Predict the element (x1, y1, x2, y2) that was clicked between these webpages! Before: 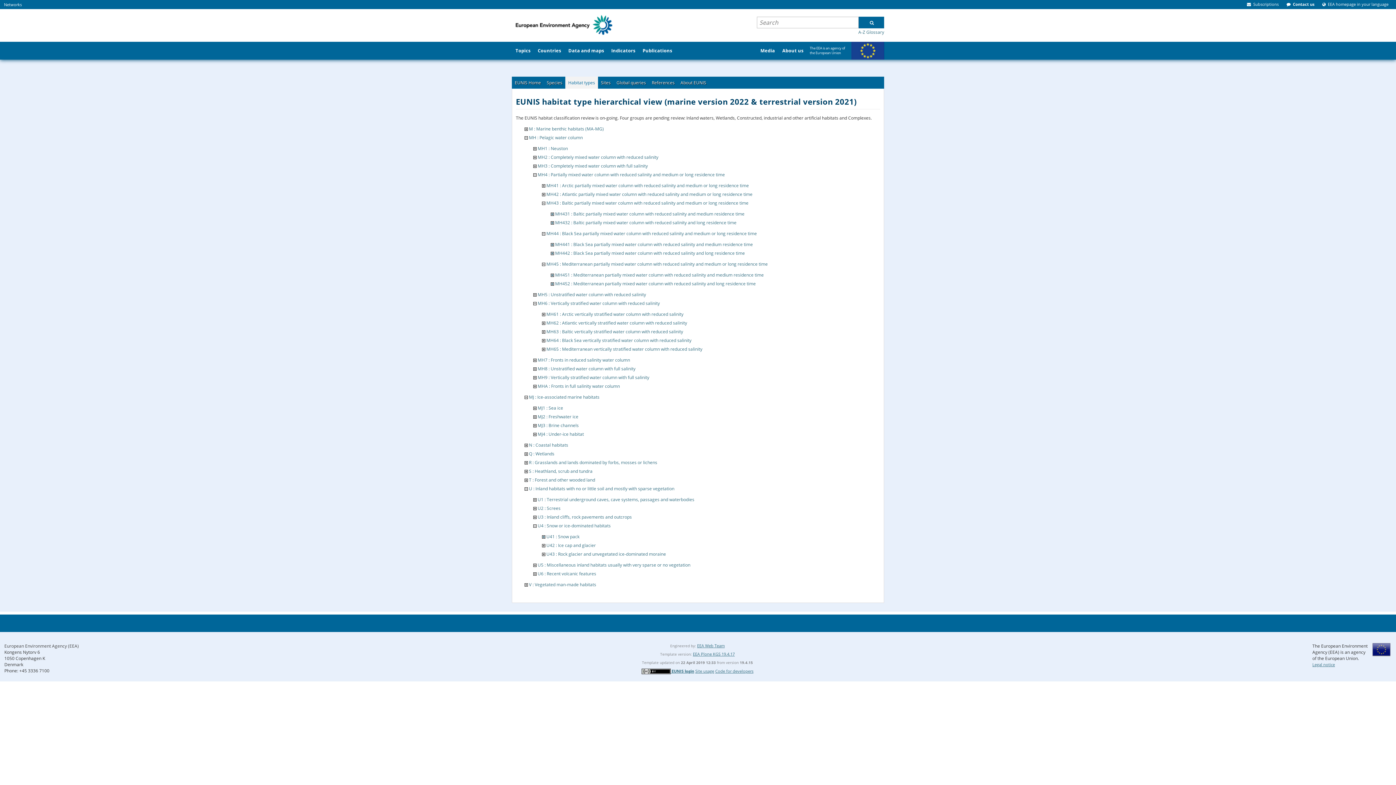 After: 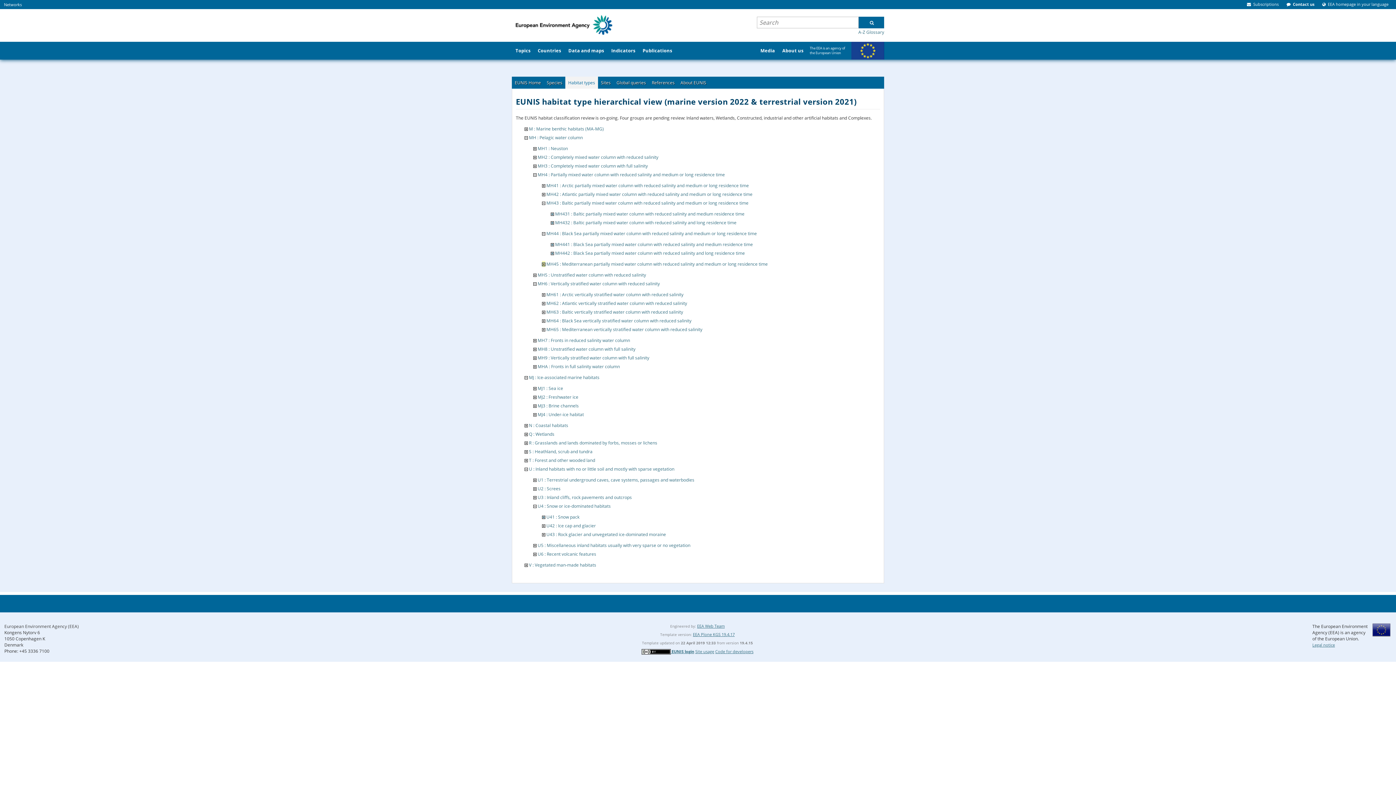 Action: bbox: (542, 260, 545, 267)